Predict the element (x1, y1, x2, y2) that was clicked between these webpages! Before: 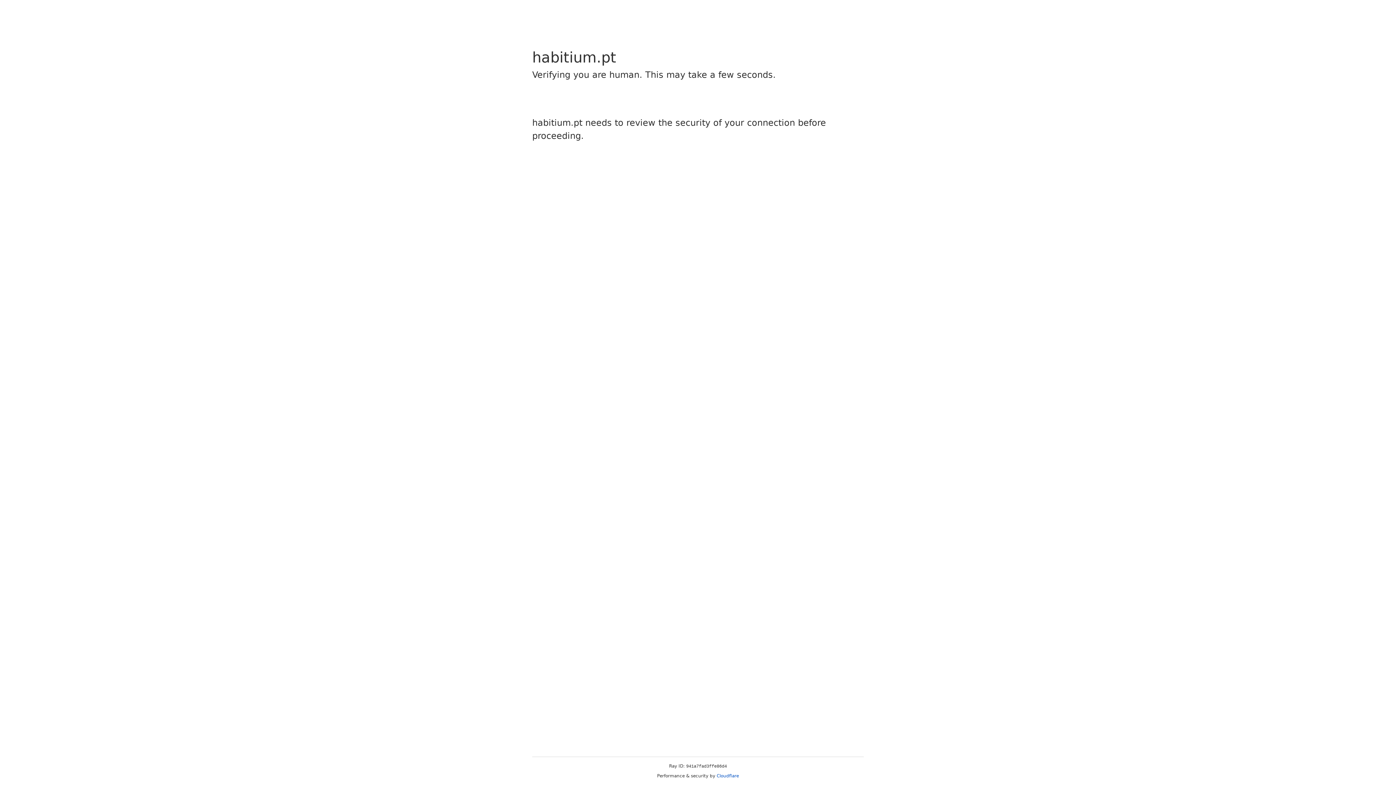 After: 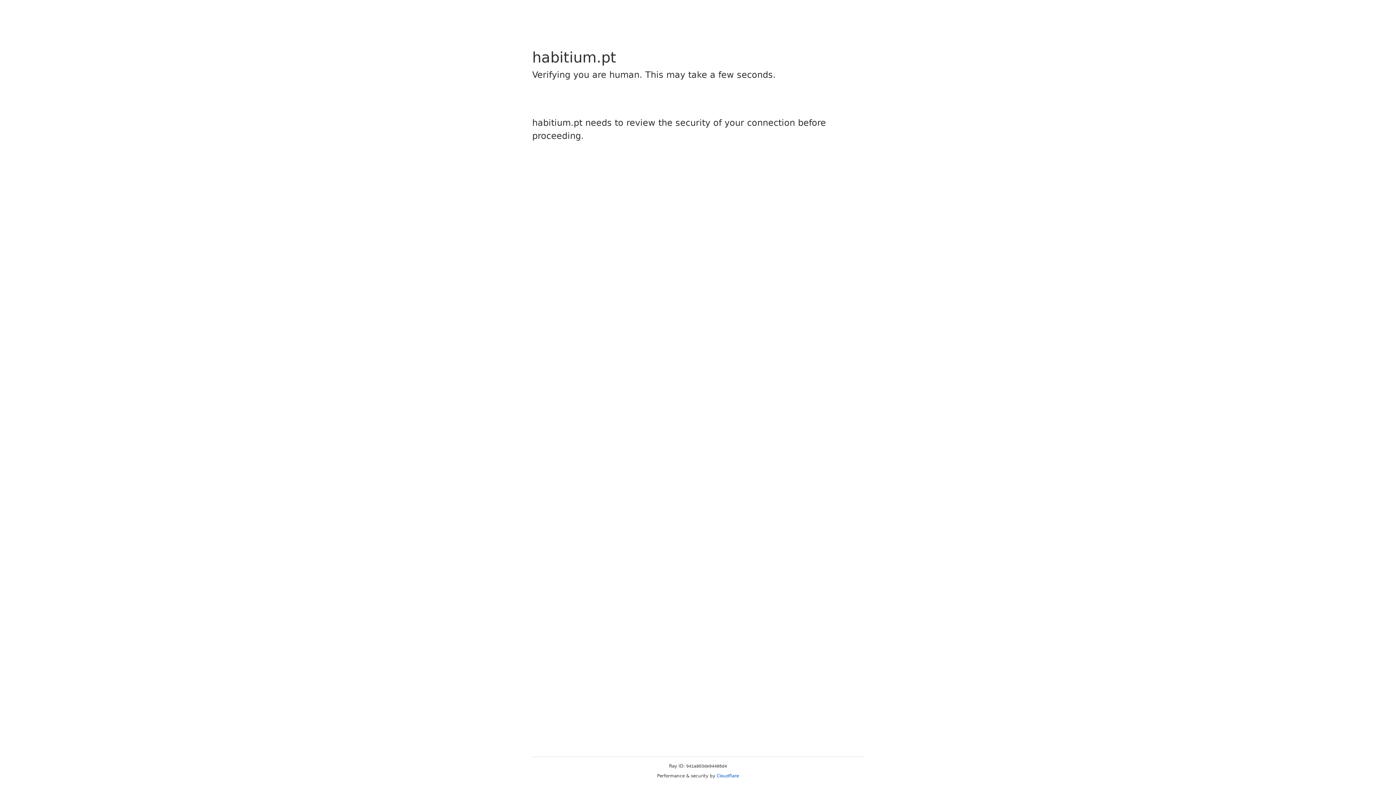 Action: label: Cloudflare bbox: (716, 773, 739, 778)